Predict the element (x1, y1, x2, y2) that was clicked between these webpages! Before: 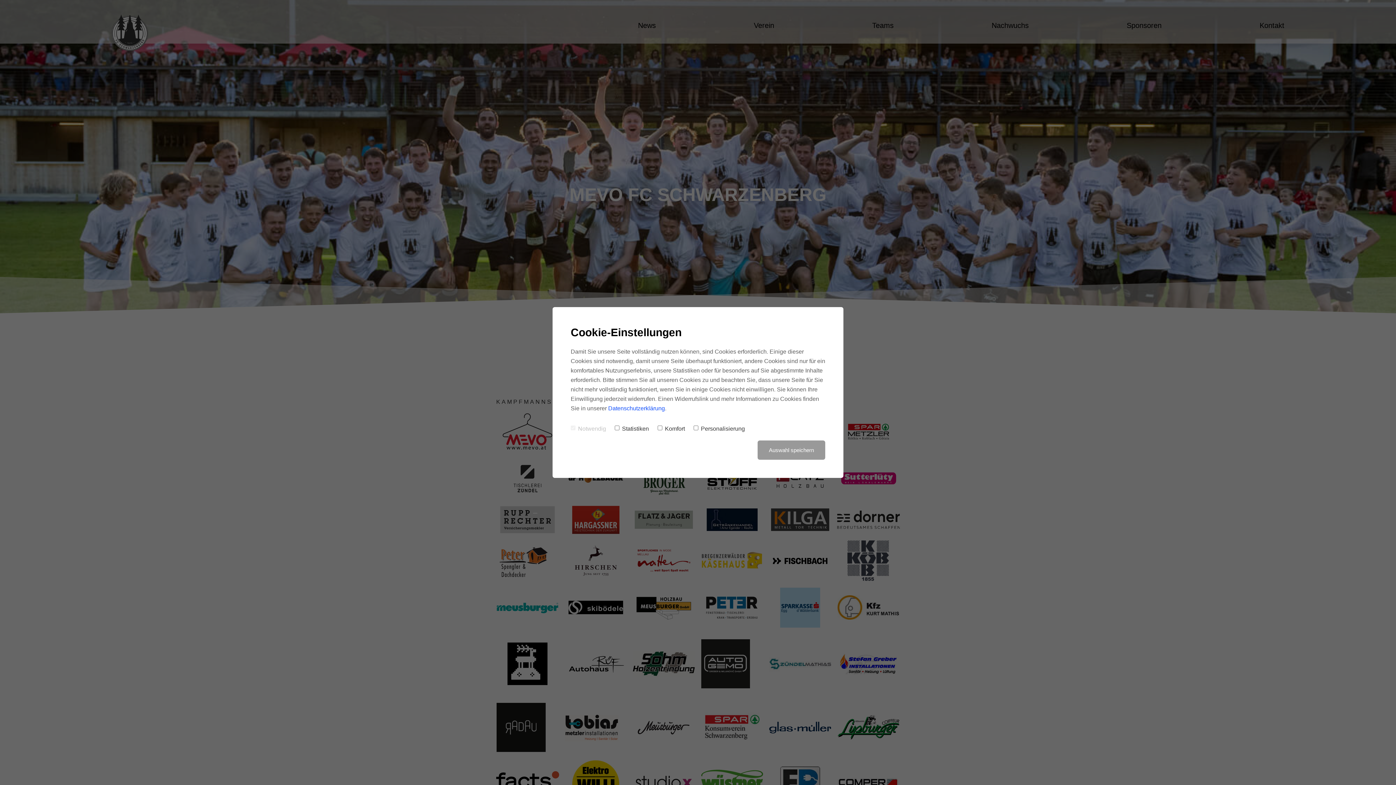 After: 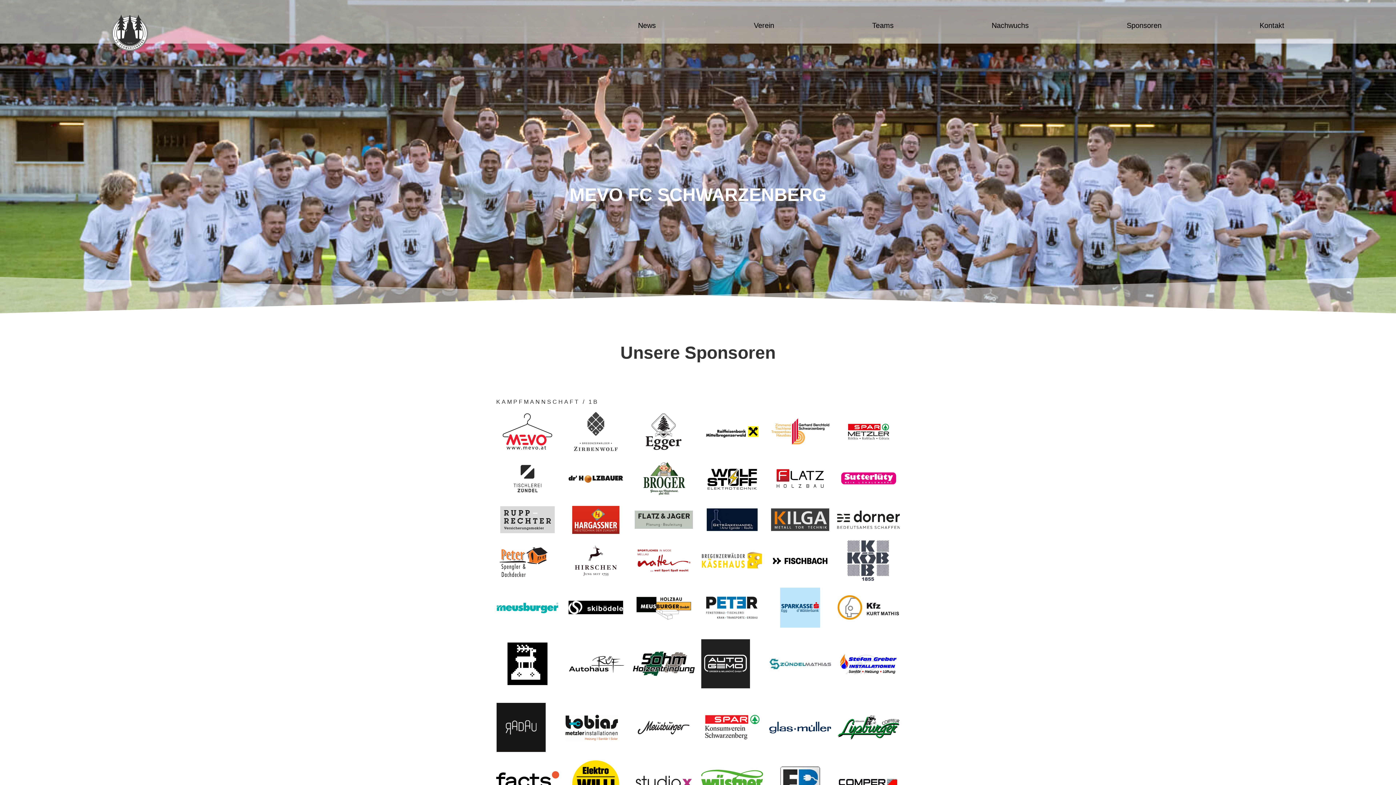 Action: bbox: (757, 440, 825, 460) label: Auswahl speichern